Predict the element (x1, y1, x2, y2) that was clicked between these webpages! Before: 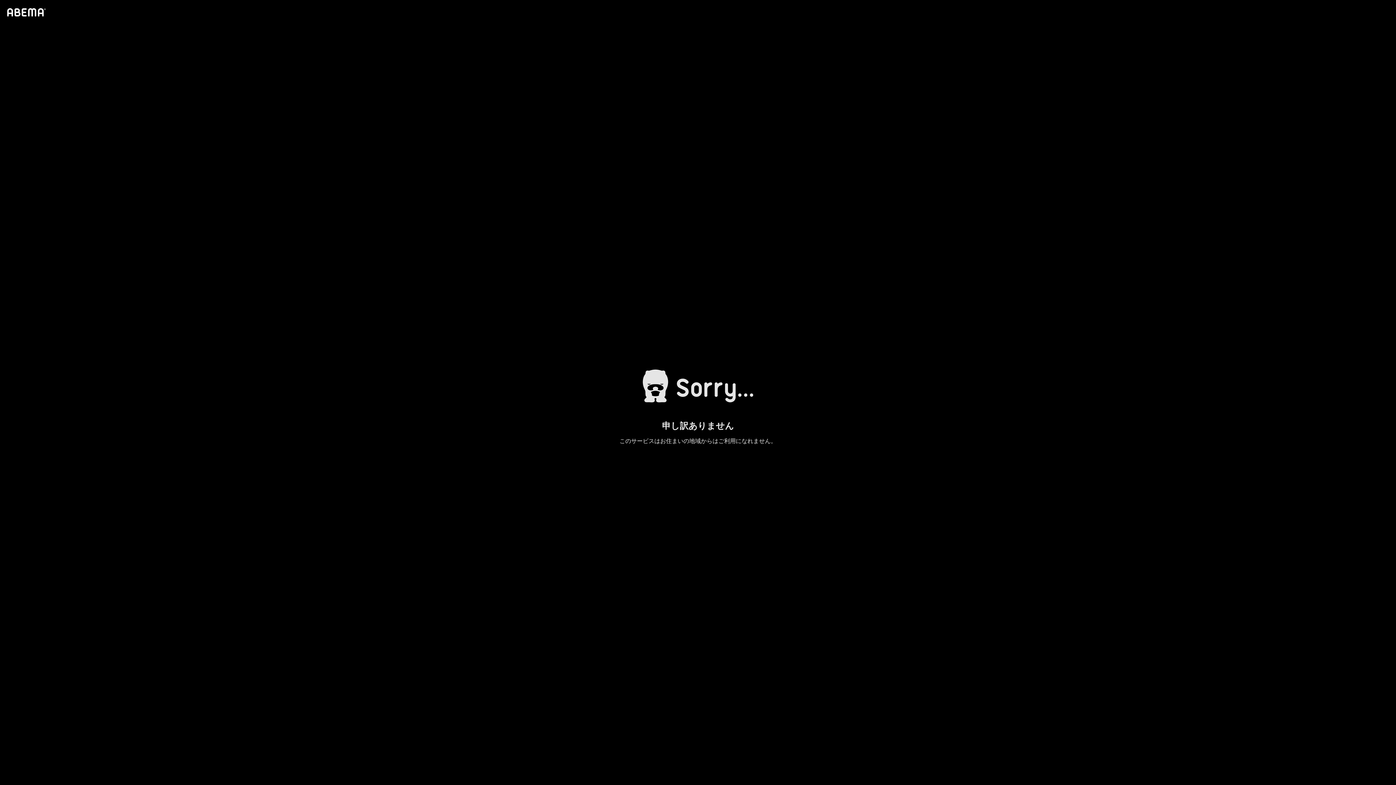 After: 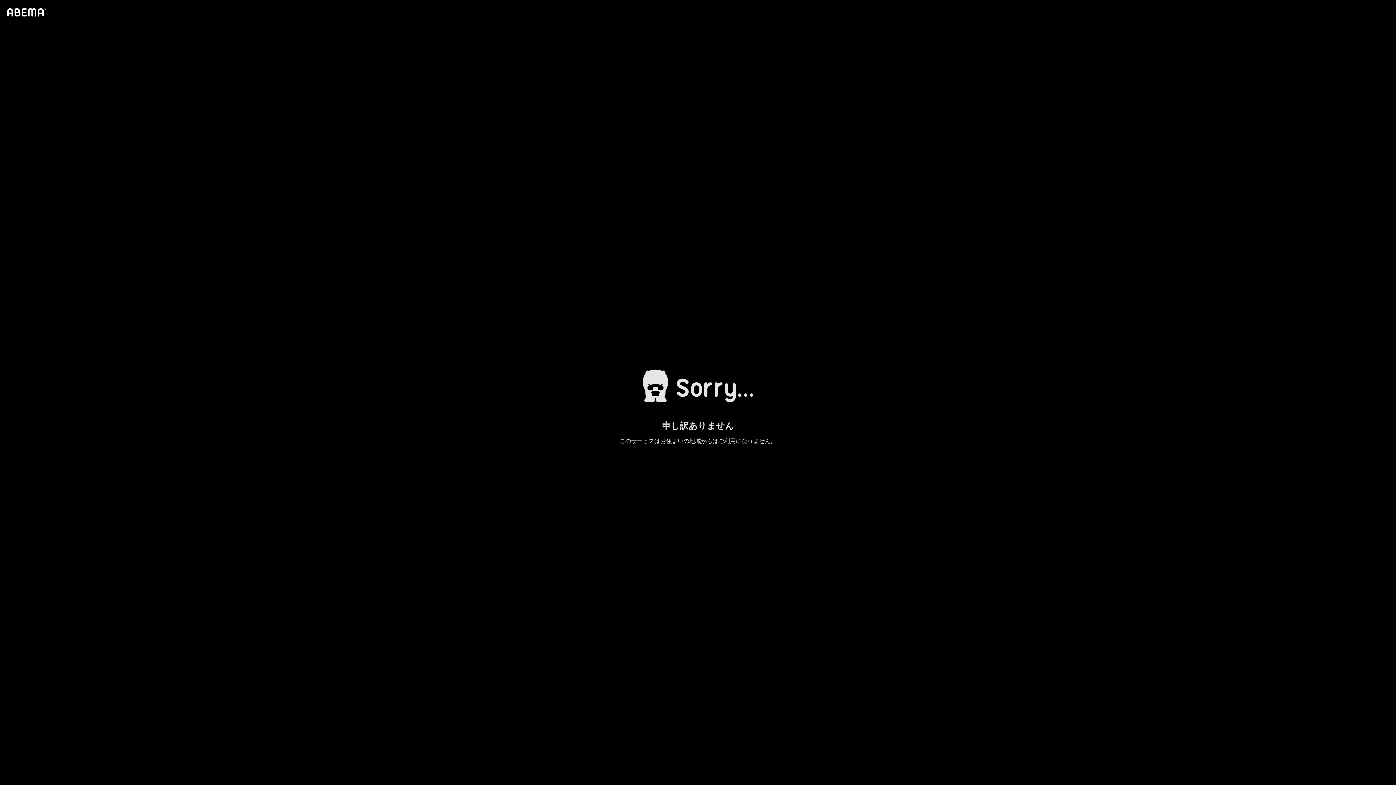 Action: bbox: (4, 1, 46, 23)